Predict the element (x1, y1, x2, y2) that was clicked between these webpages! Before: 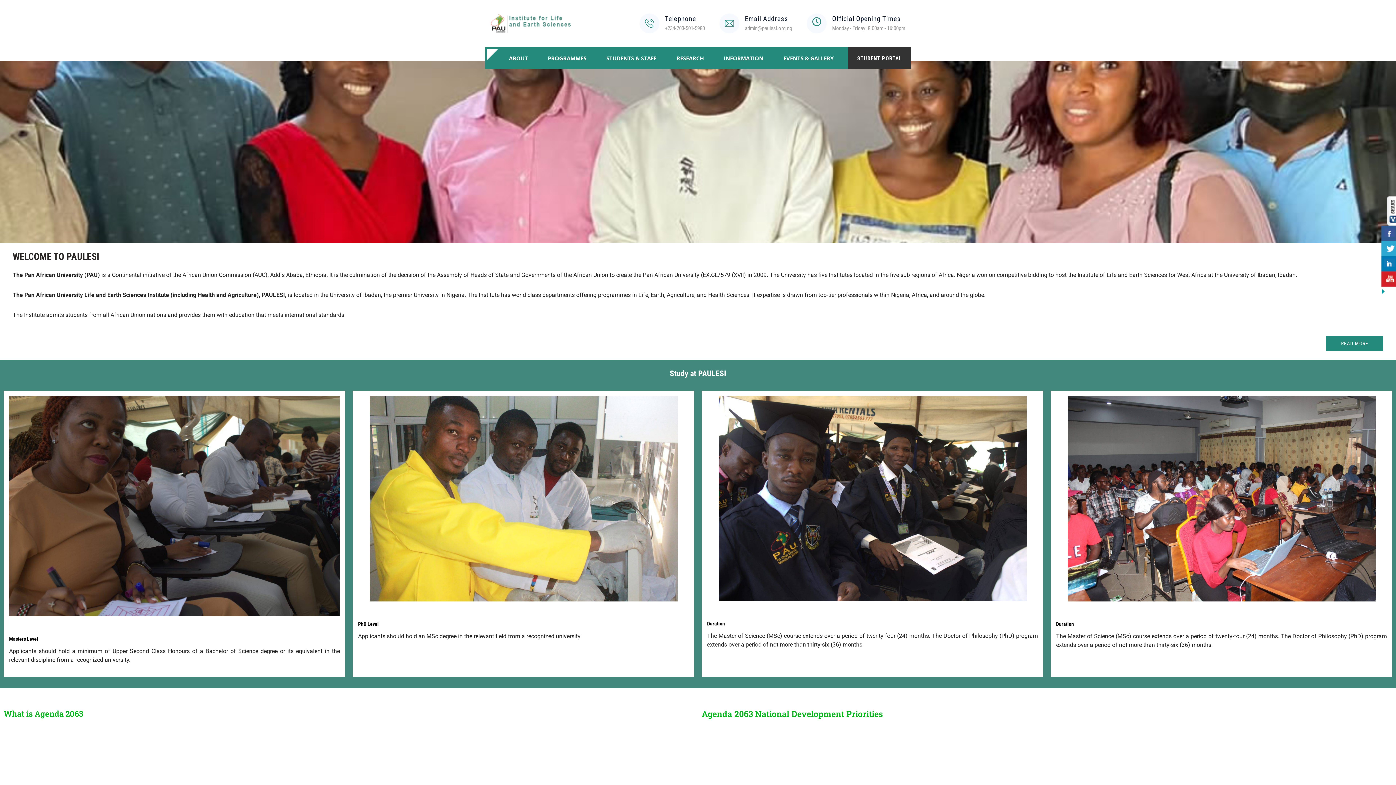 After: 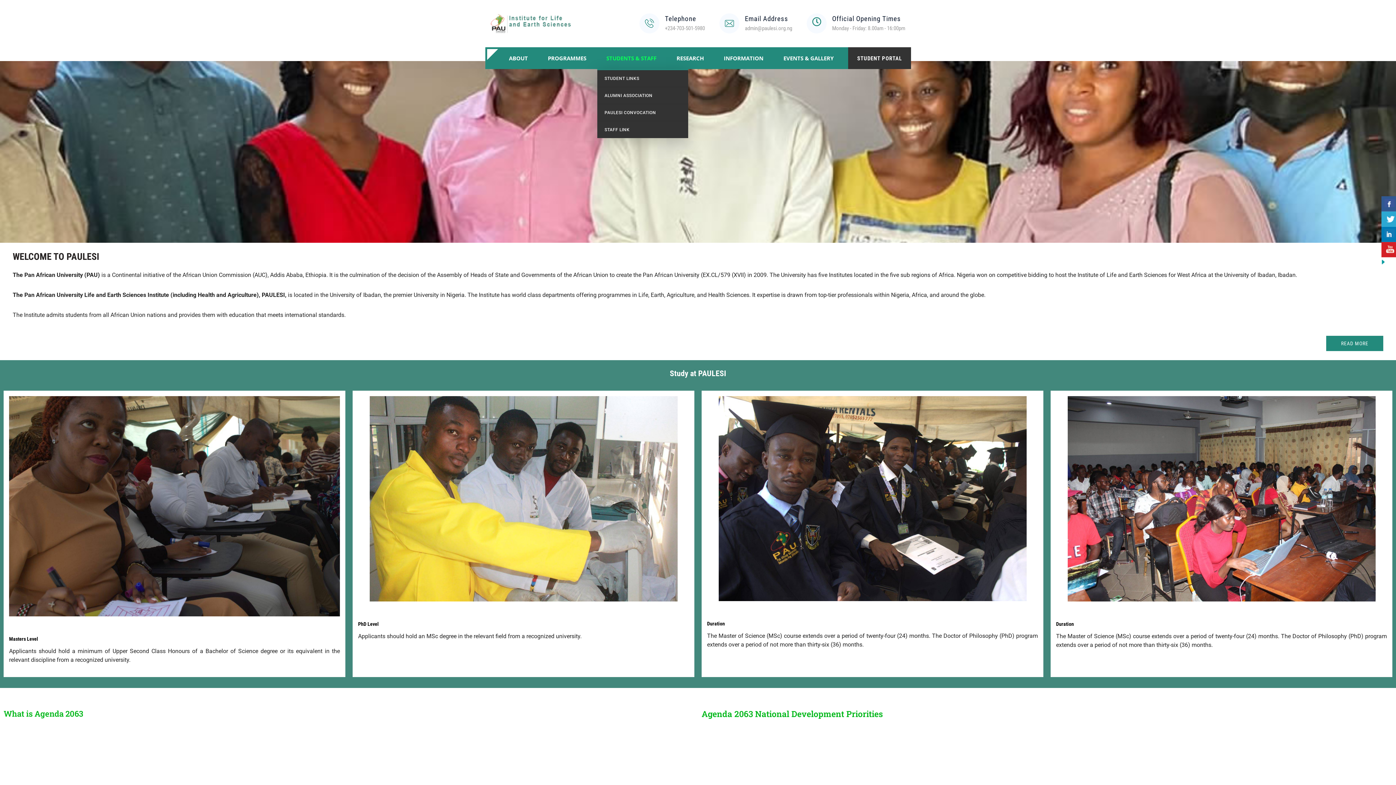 Action: label: STUDENTS & STAFF bbox: (597, 47, 665, 69)